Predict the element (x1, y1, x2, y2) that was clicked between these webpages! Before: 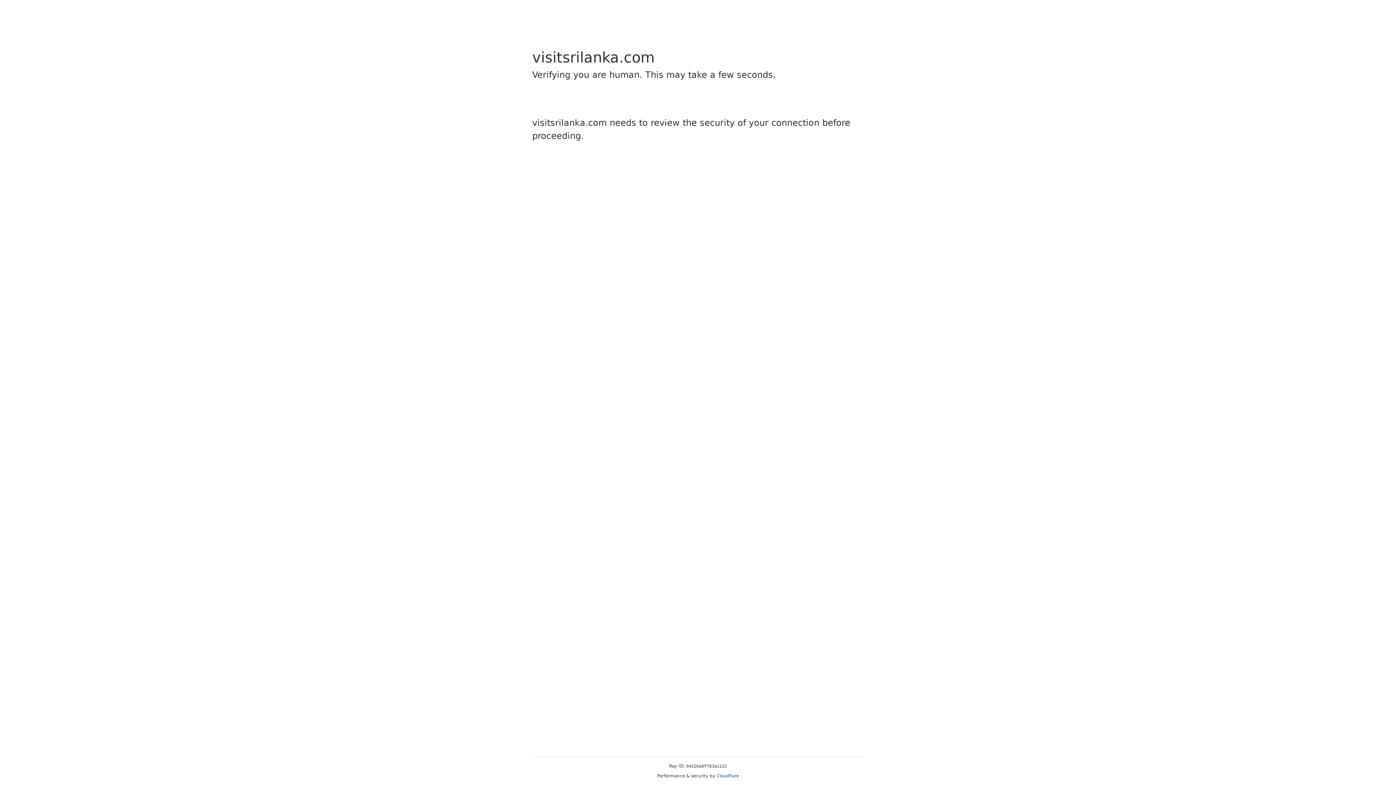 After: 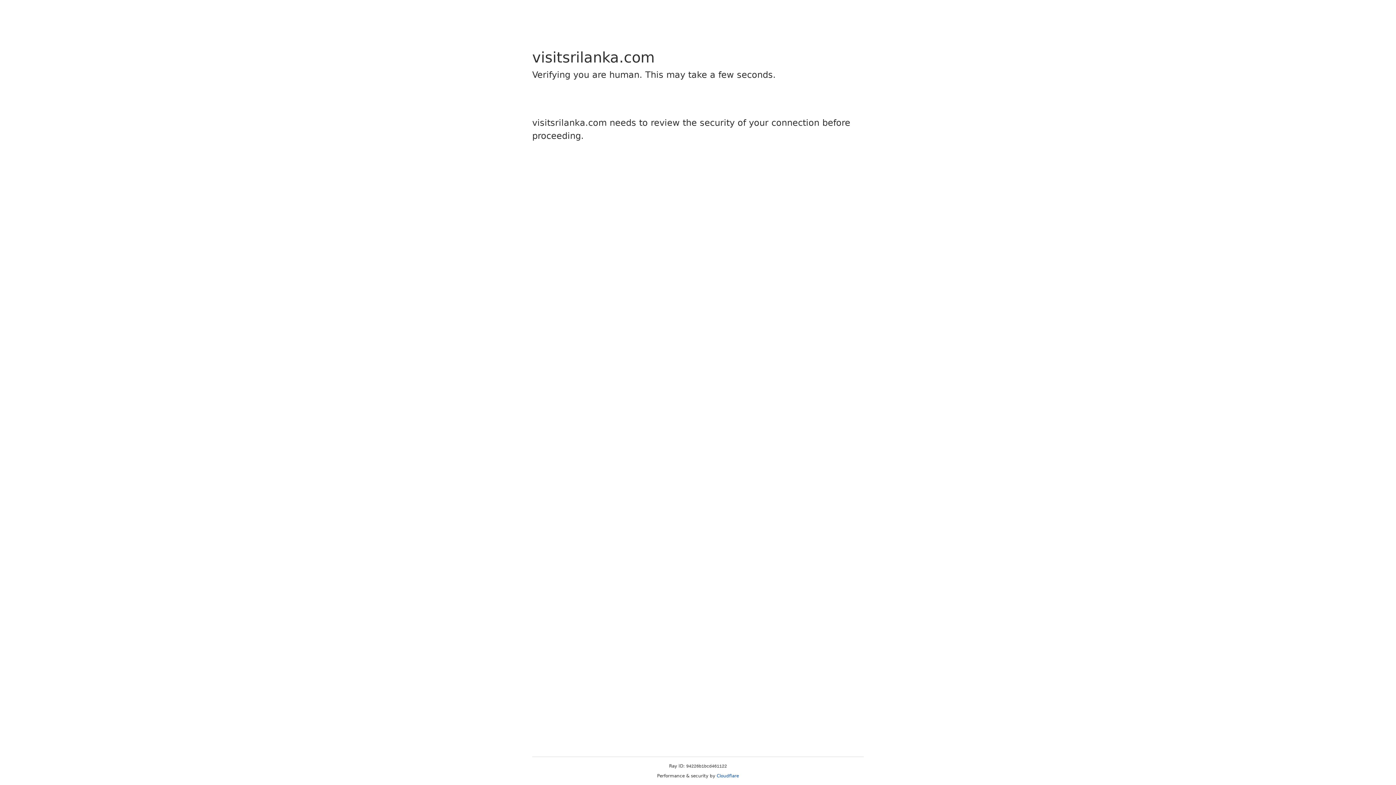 Action: bbox: (716, 773, 739, 778) label: Cloudflare